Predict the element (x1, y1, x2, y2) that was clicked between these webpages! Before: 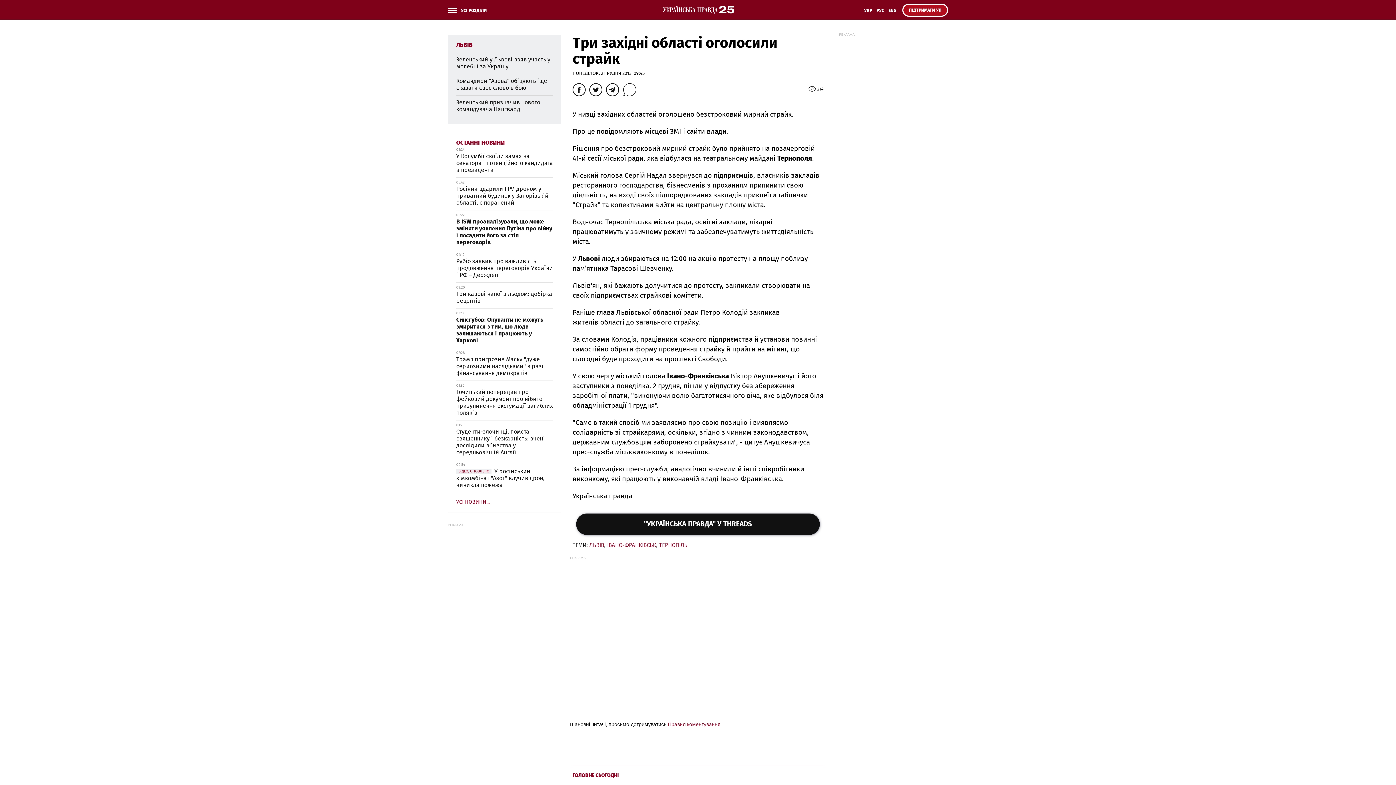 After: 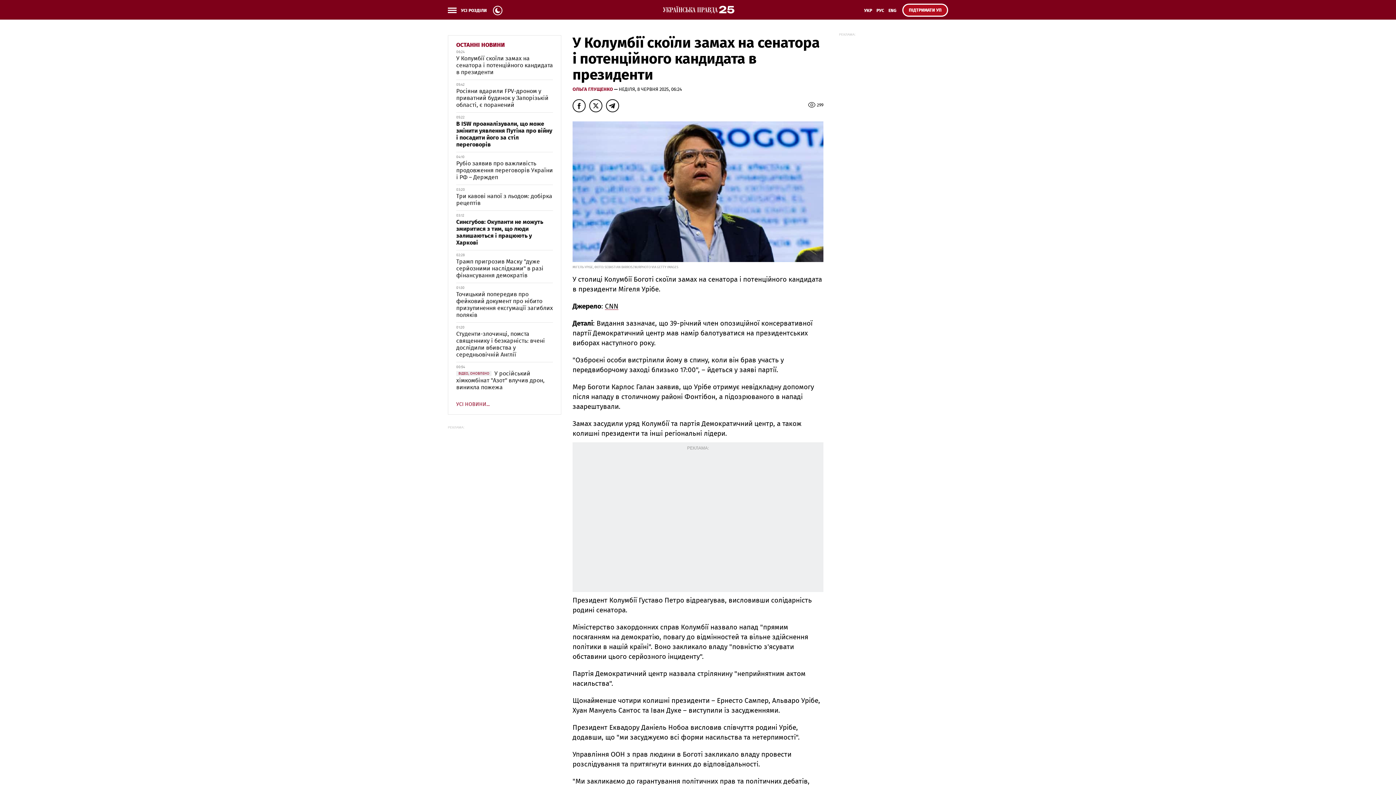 Action: label: У Колумбії скоїли замах на сенатора і потенційного кандидата в президенти bbox: (456, 153, 553, 173)